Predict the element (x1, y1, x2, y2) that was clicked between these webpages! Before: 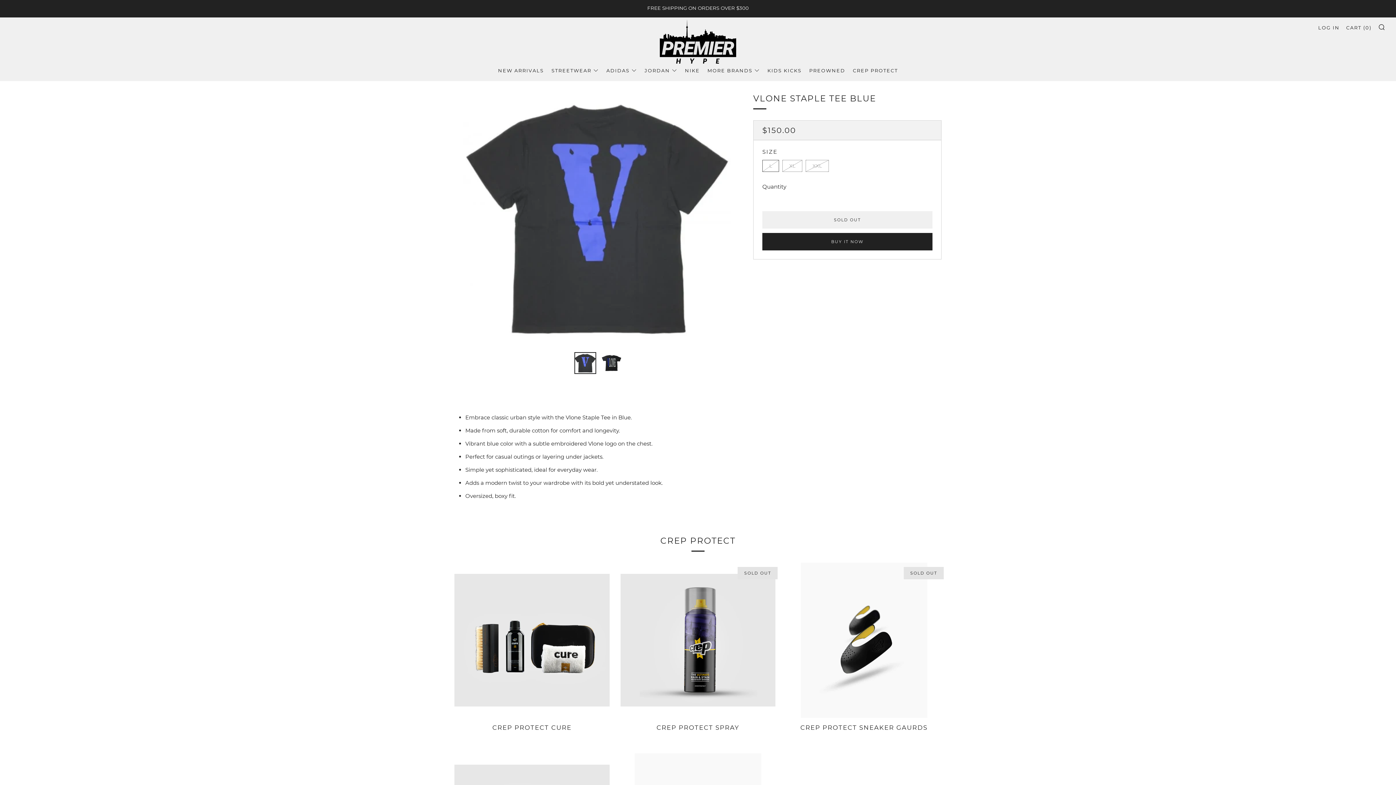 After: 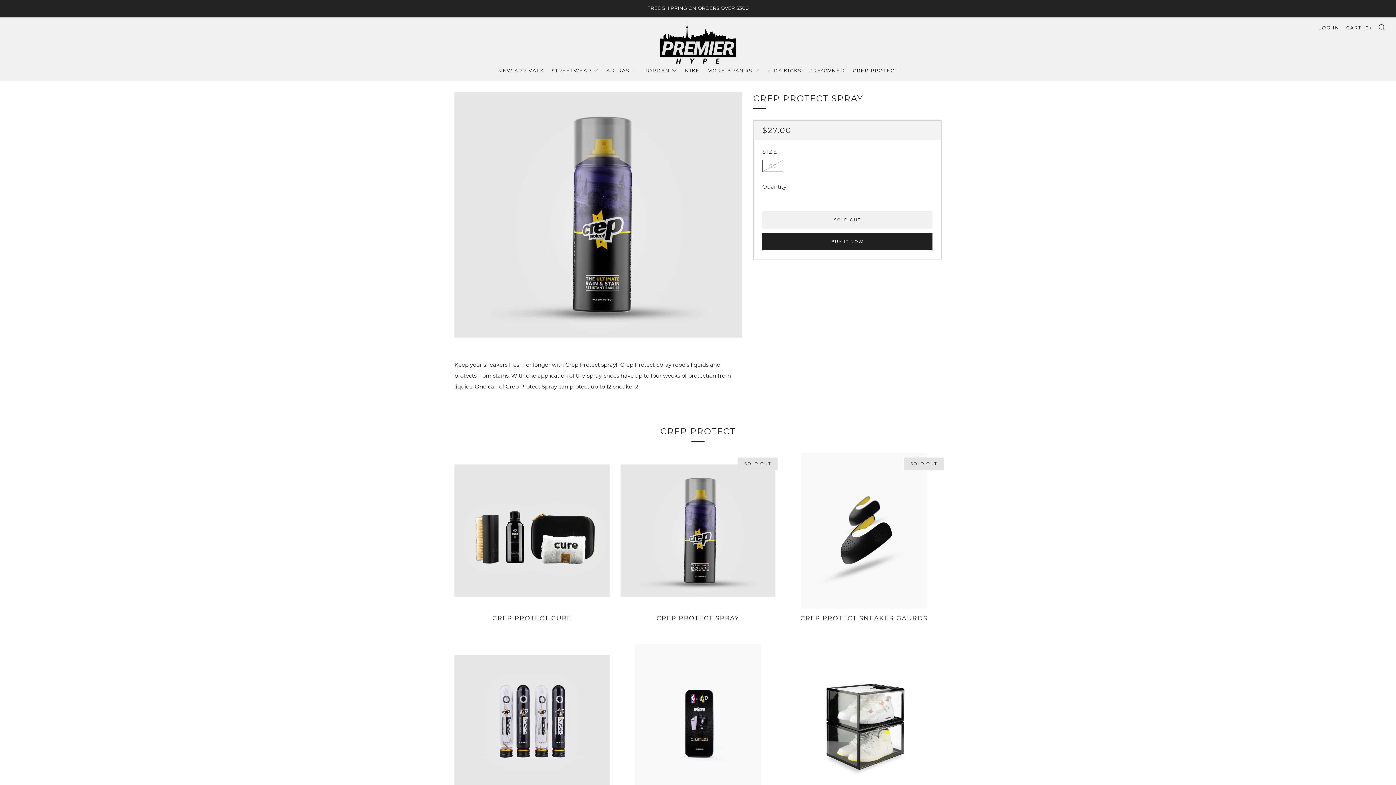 Action: bbox: (620, 722, 775, 740) label: CREP PROTECT SPRAY

SOLD OUT